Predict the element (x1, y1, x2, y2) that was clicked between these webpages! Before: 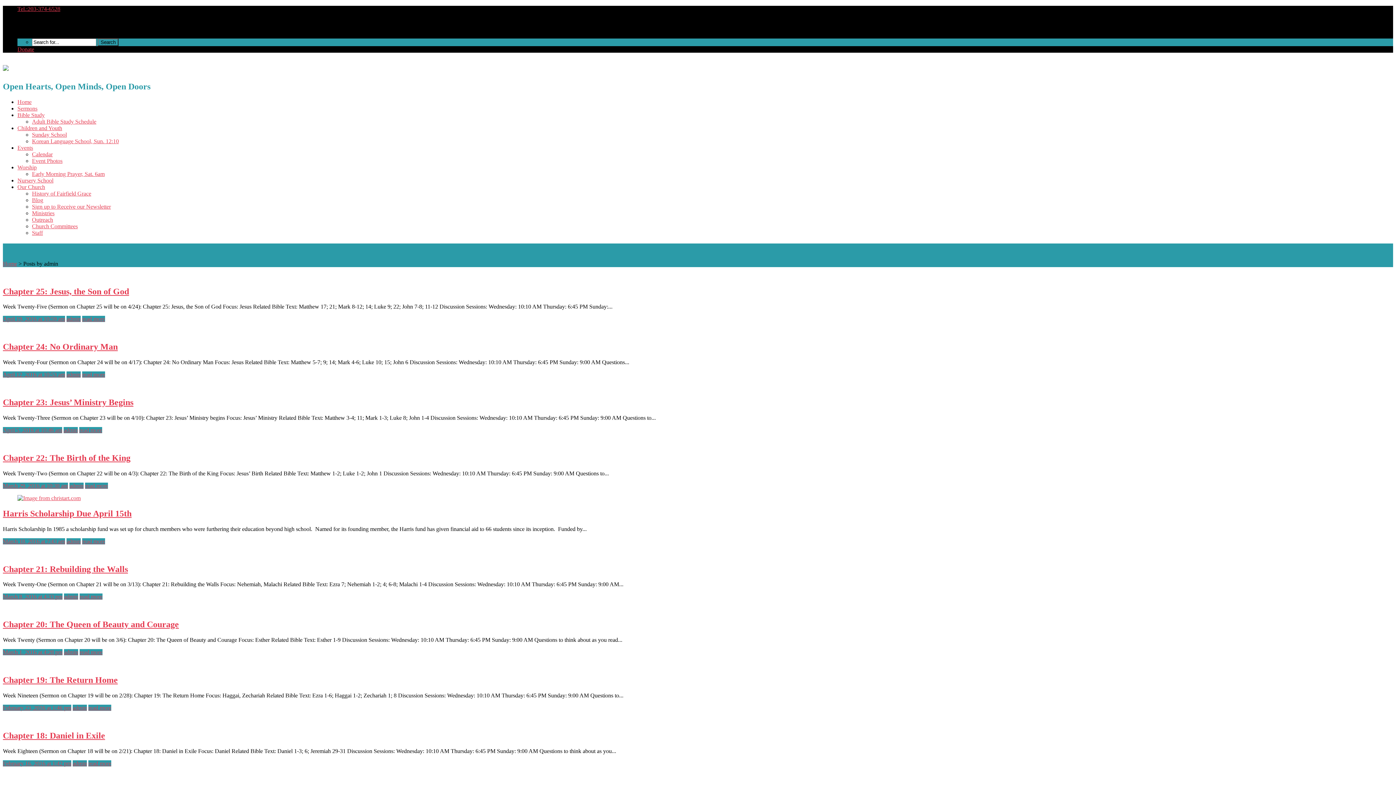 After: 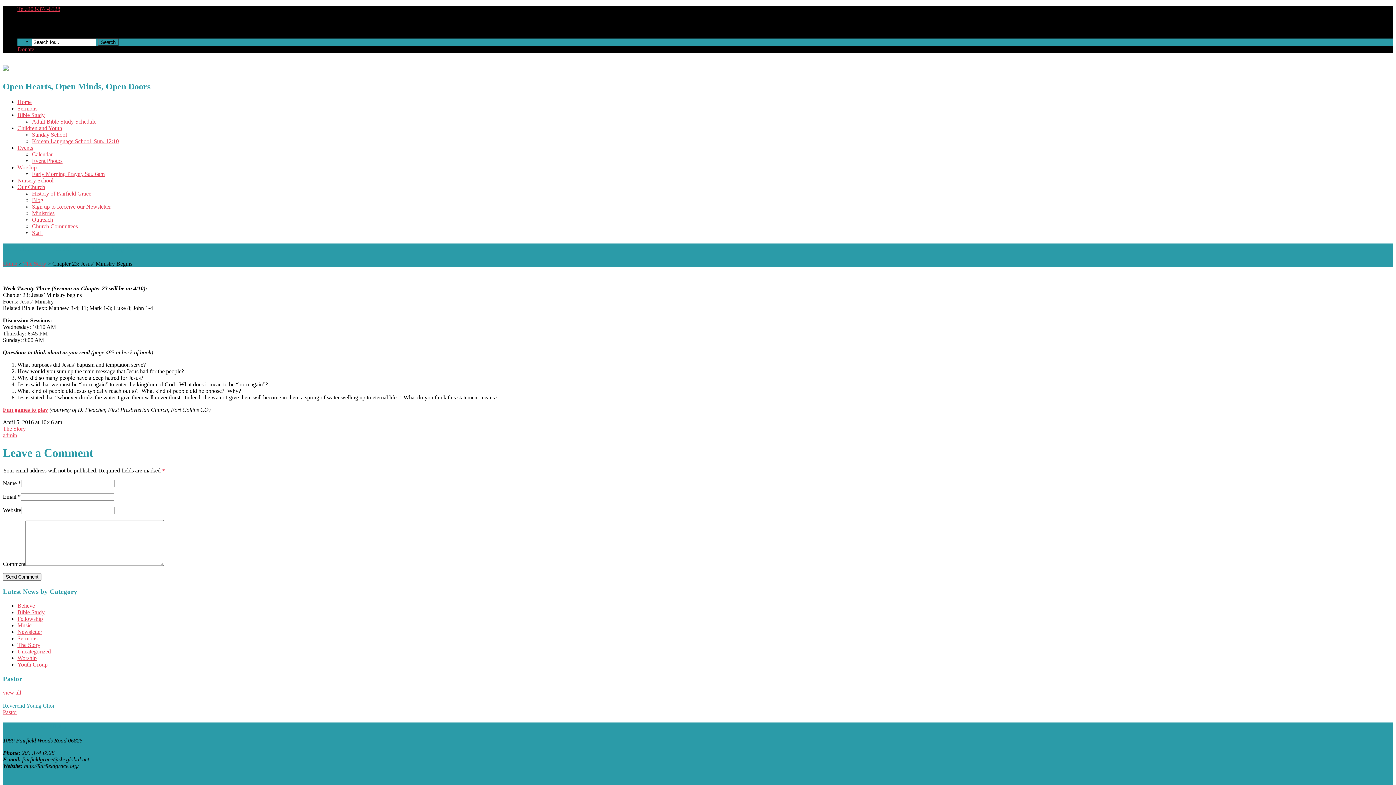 Action: label: Chapter 23: Jesus’ Ministry Begins bbox: (2, 397, 133, 407)